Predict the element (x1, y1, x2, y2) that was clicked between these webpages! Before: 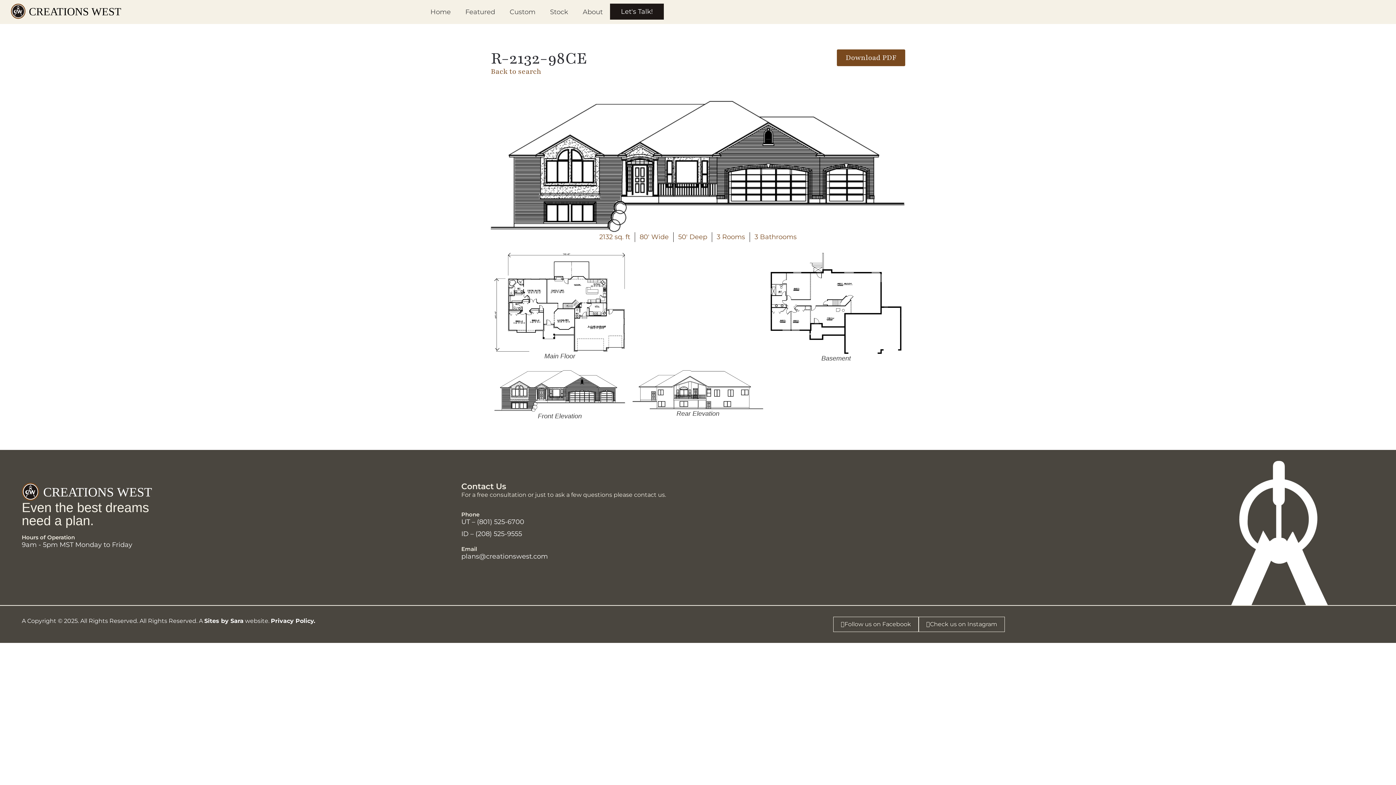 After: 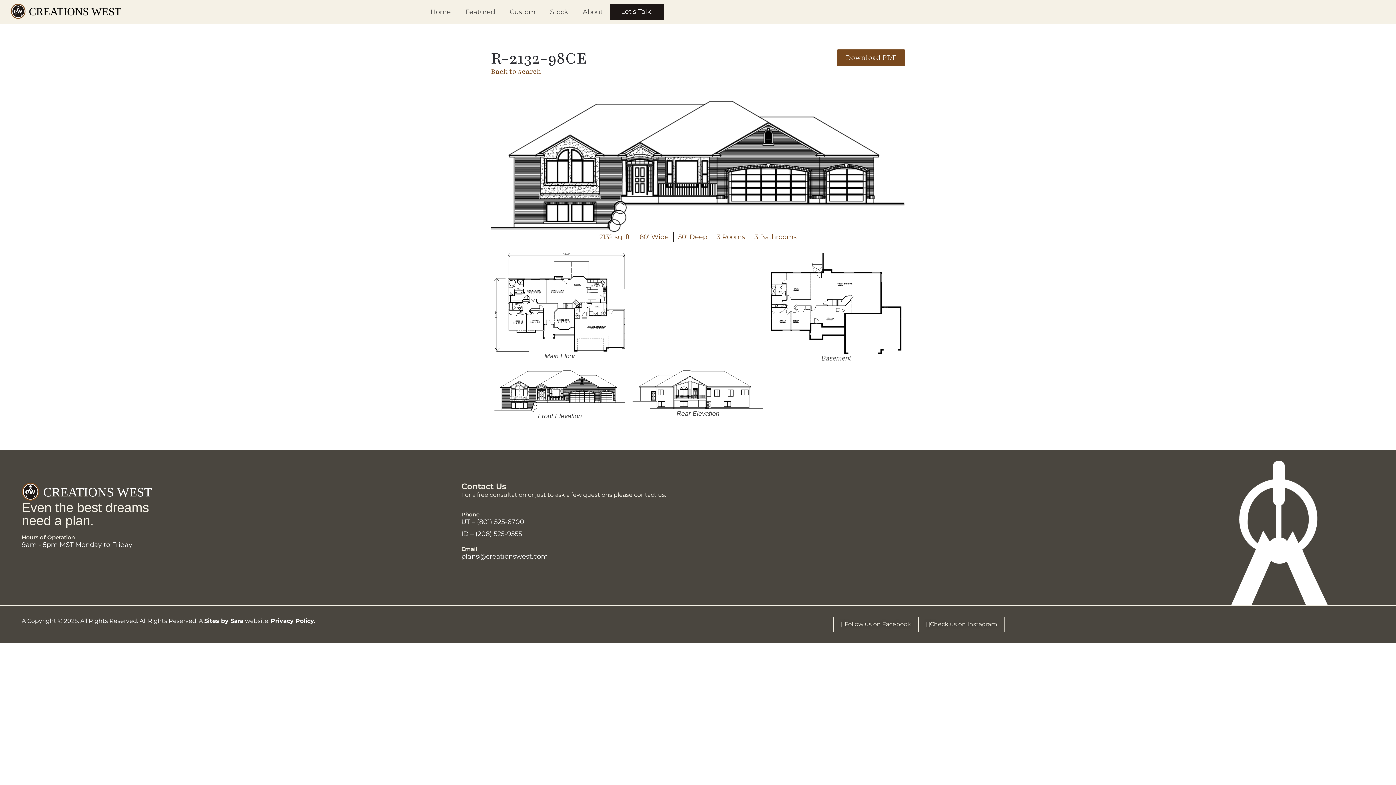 Action: bbox: (461, 552, 901, 561) label: plans@creationswest.com